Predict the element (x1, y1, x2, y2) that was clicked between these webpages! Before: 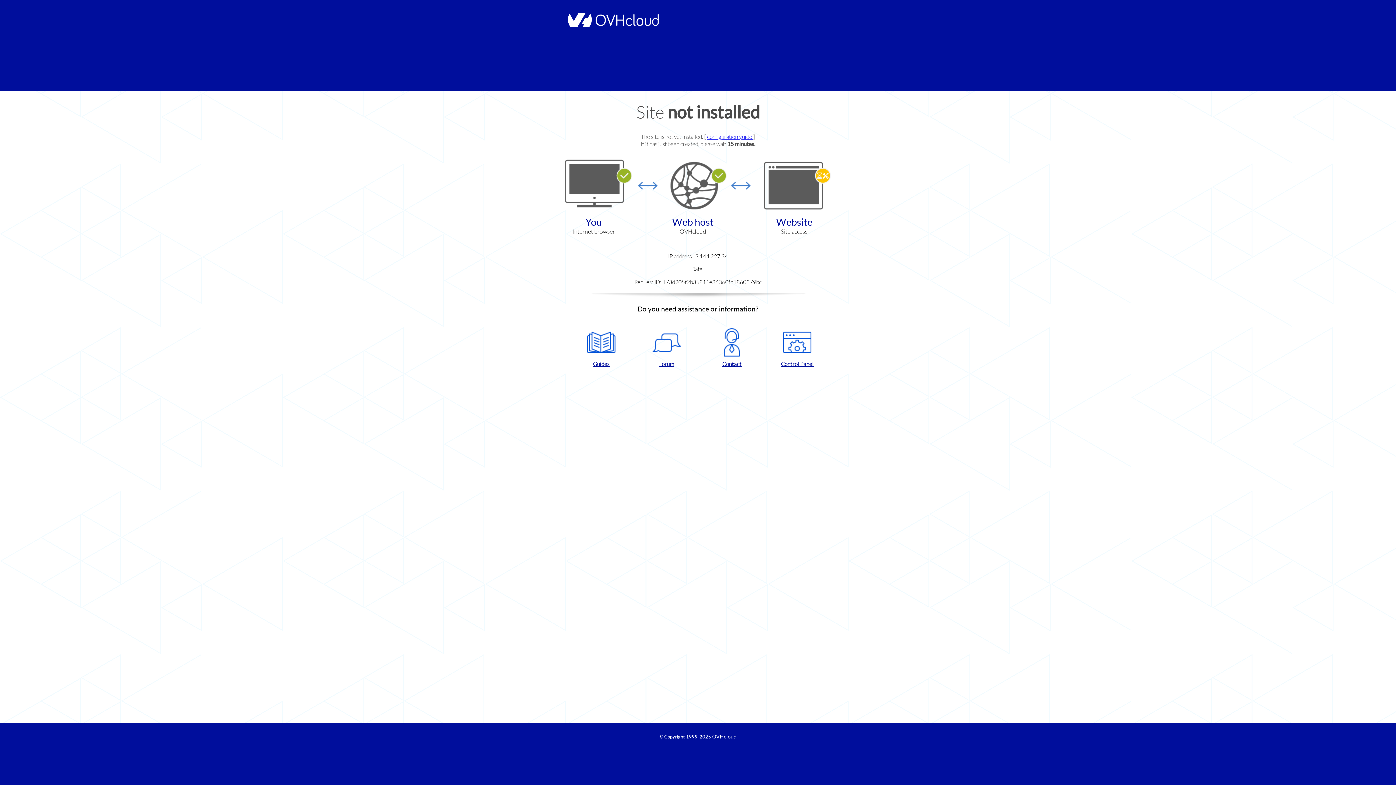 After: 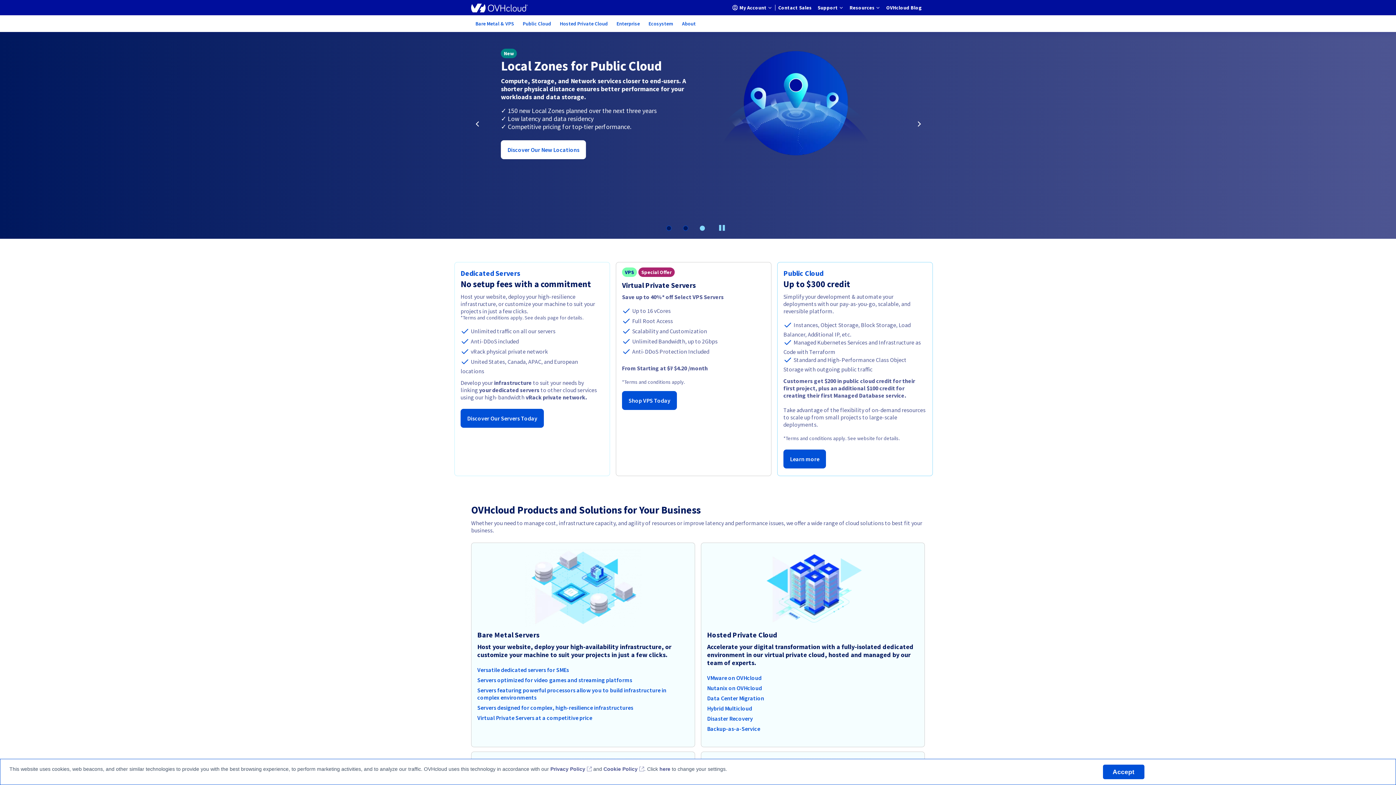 Action: bbox: (564, 22, 658, 28)